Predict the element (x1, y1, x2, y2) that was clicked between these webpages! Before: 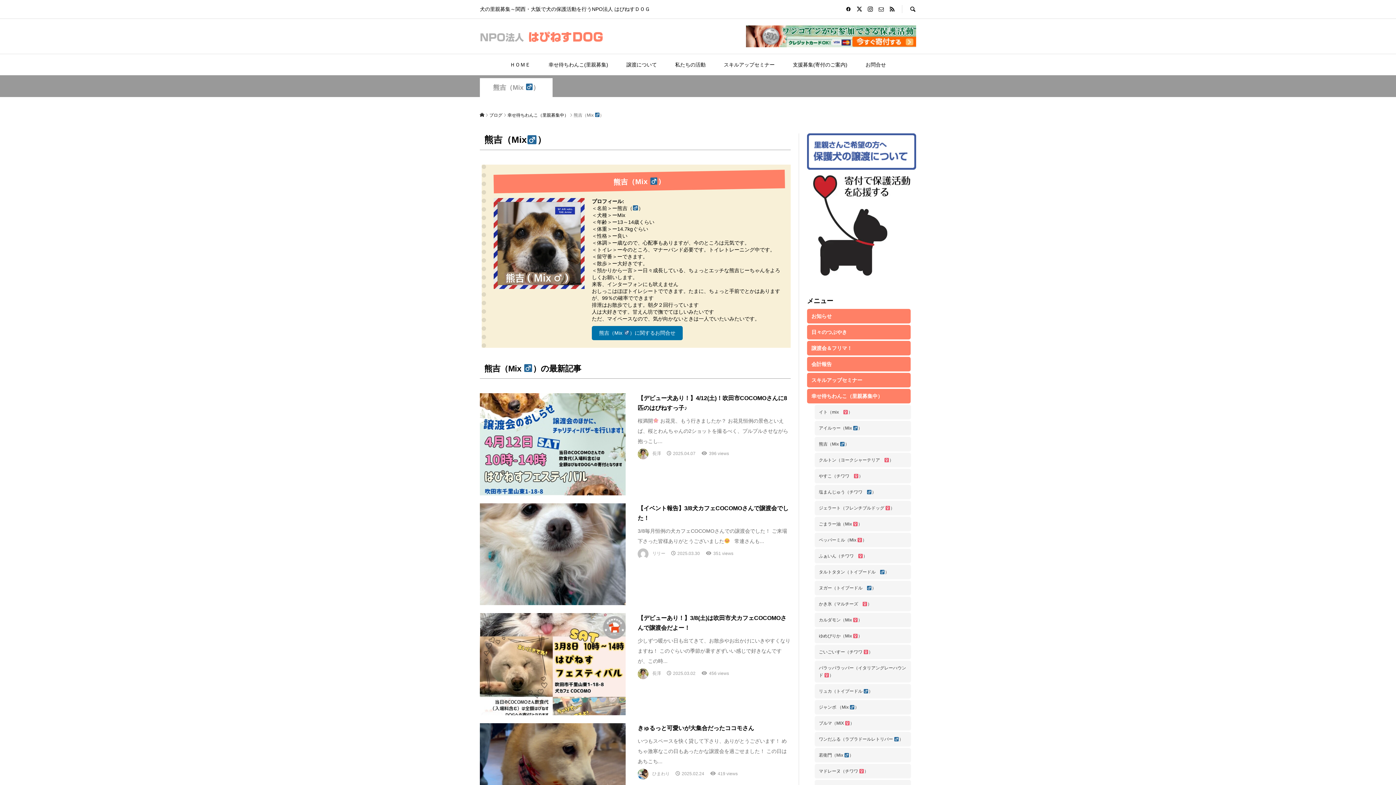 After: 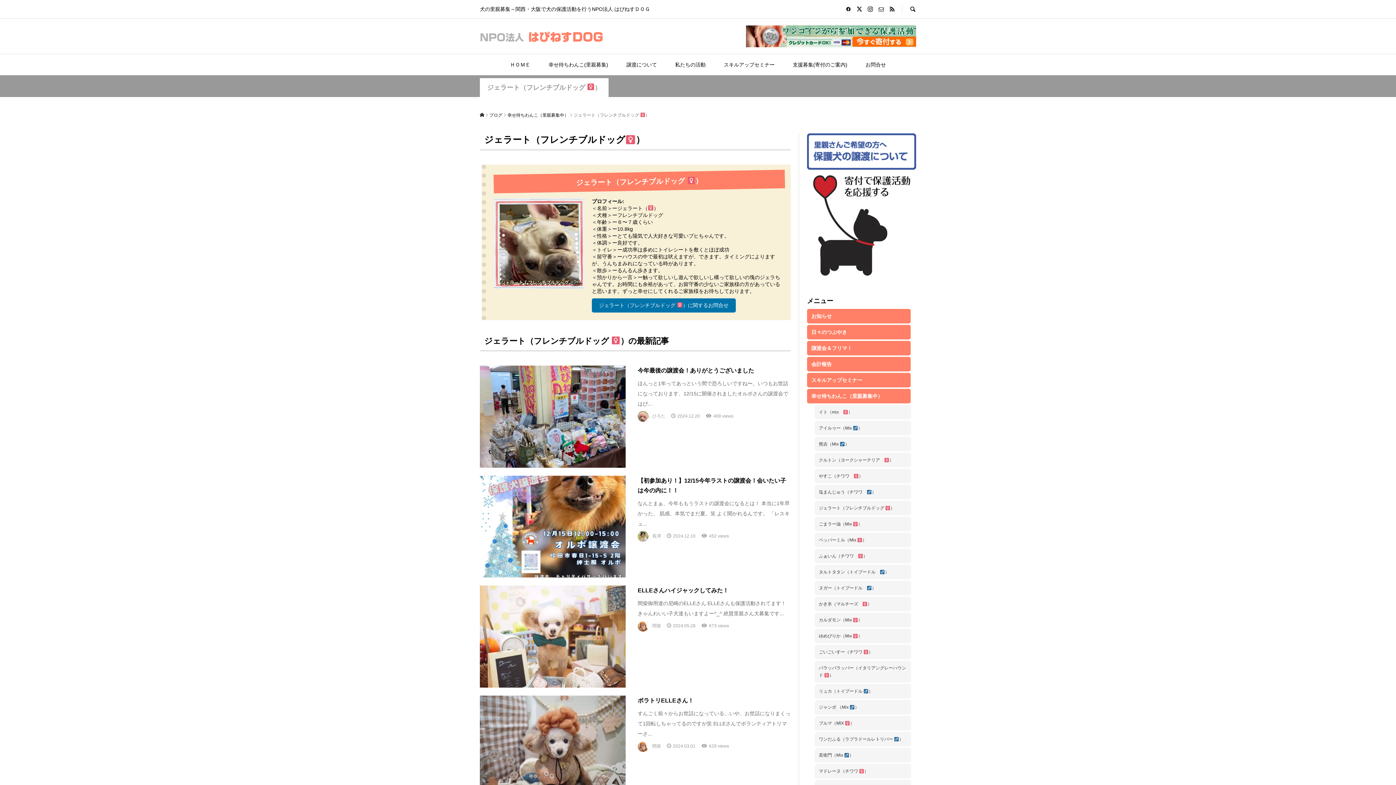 Action: label: ジェラート（フレンチブルドッグ ） bbox: (814, 501, 911, 515)